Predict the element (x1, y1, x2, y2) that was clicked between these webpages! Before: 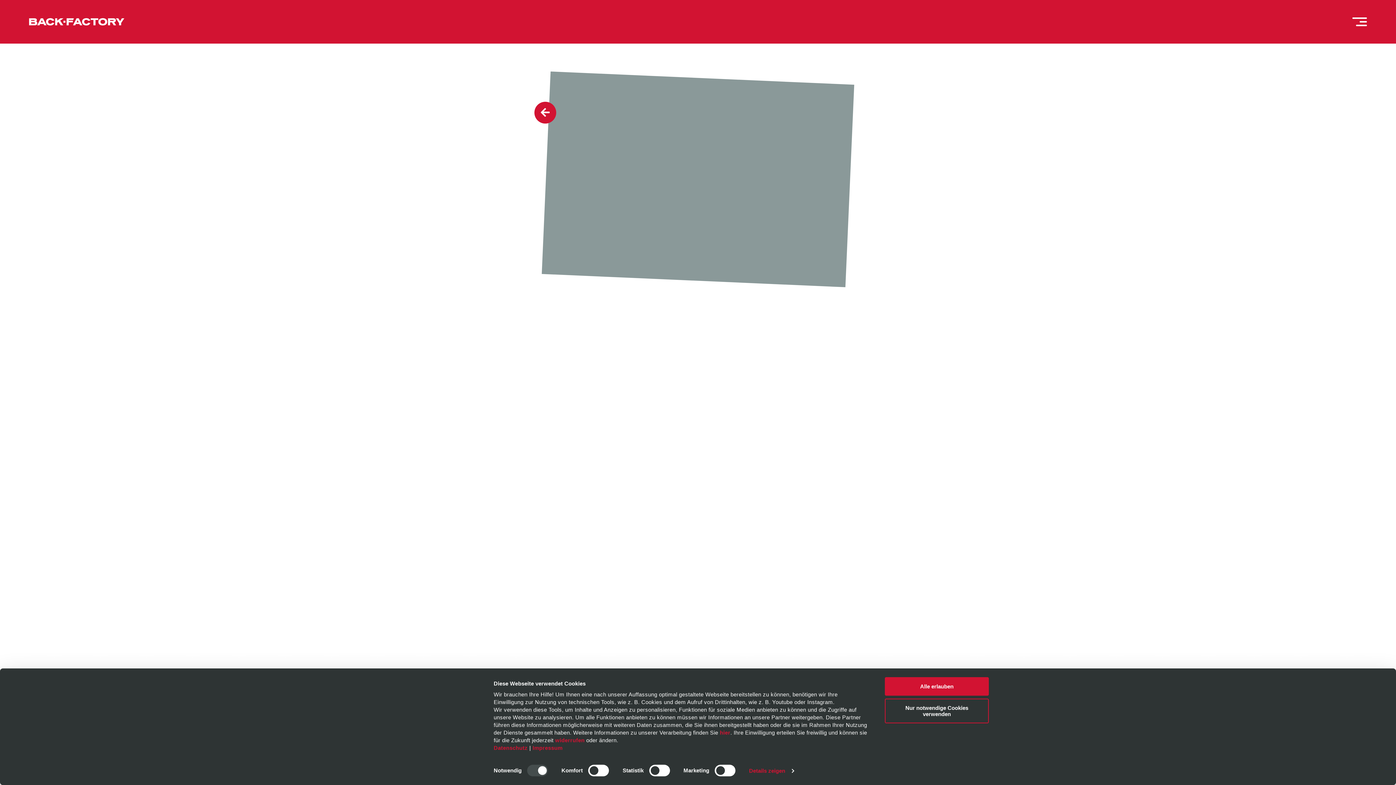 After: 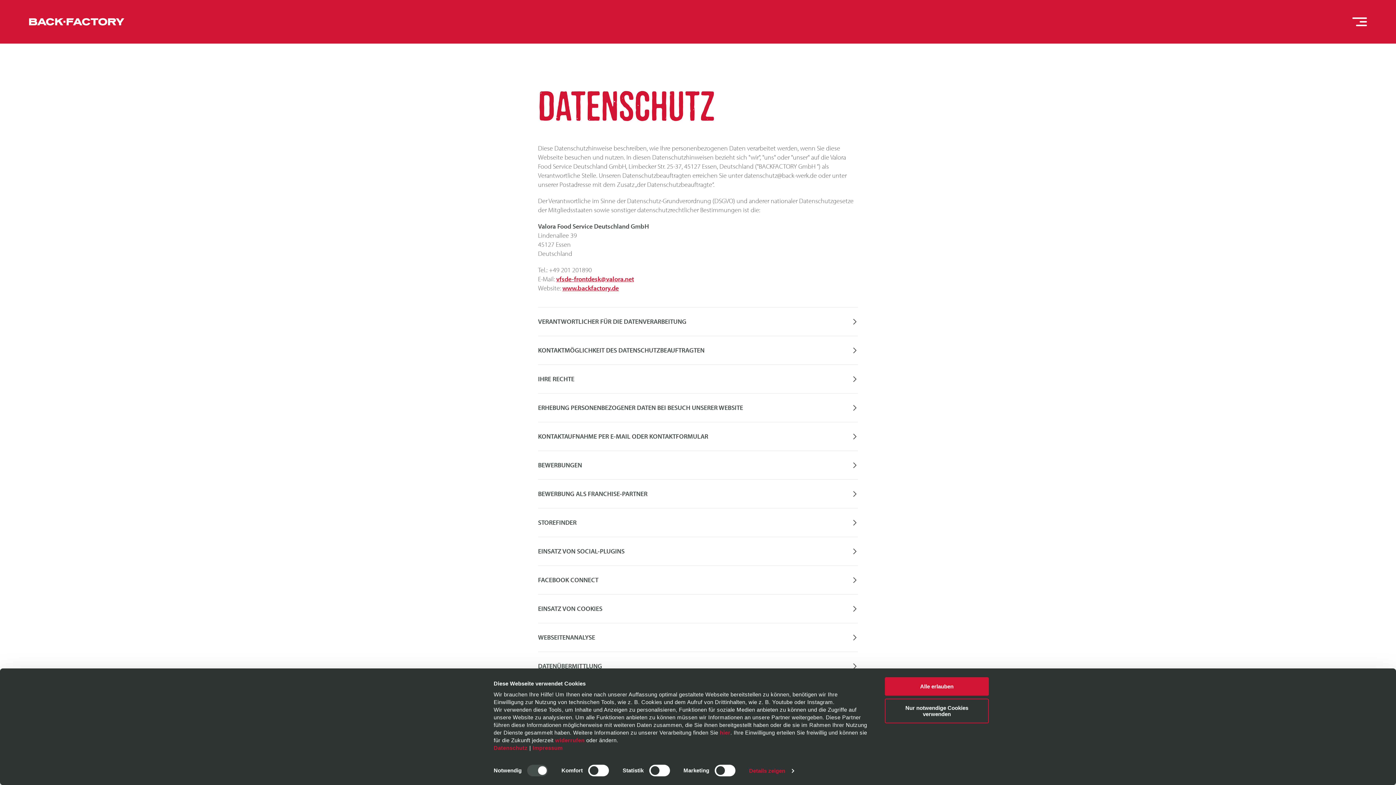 Action: bbox: (493, 745, 527, 751) label: Datenschutz